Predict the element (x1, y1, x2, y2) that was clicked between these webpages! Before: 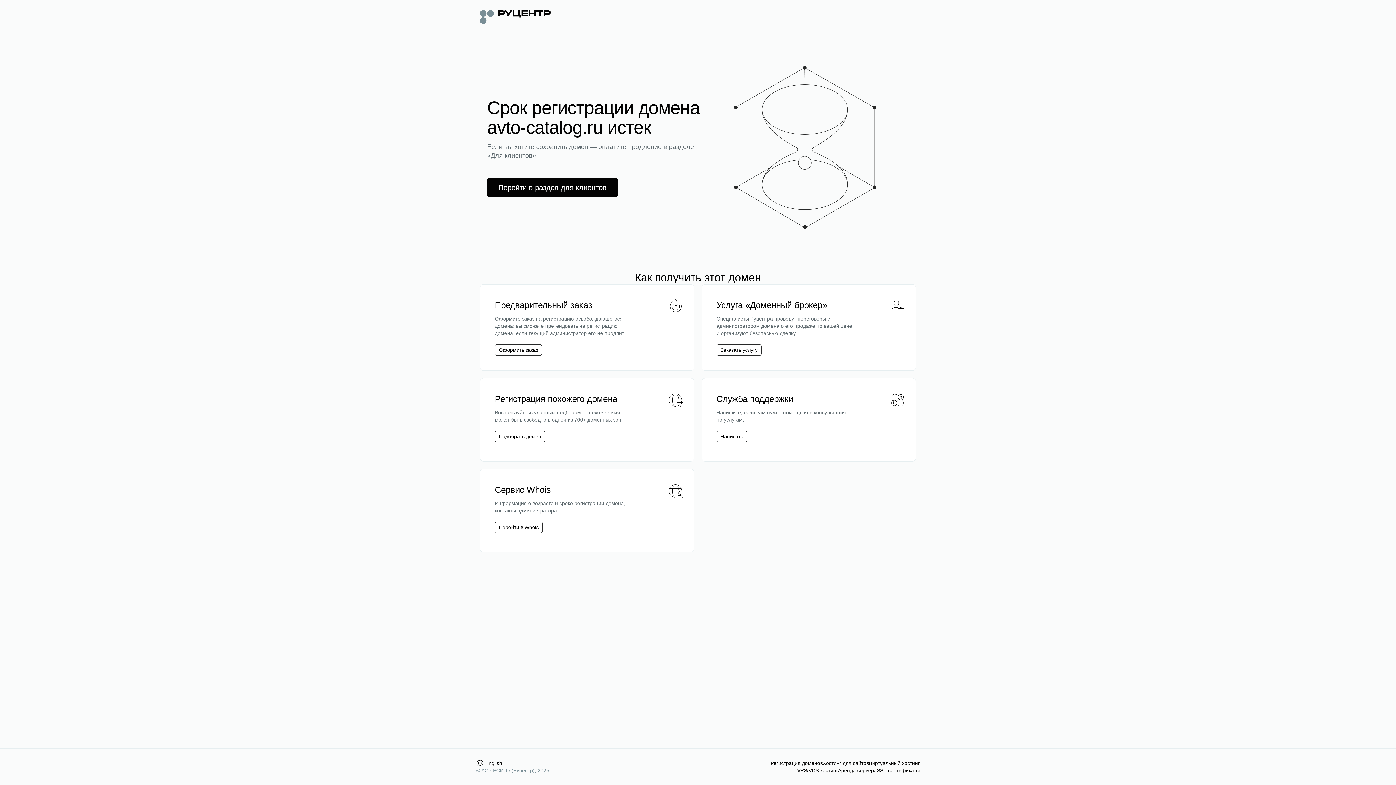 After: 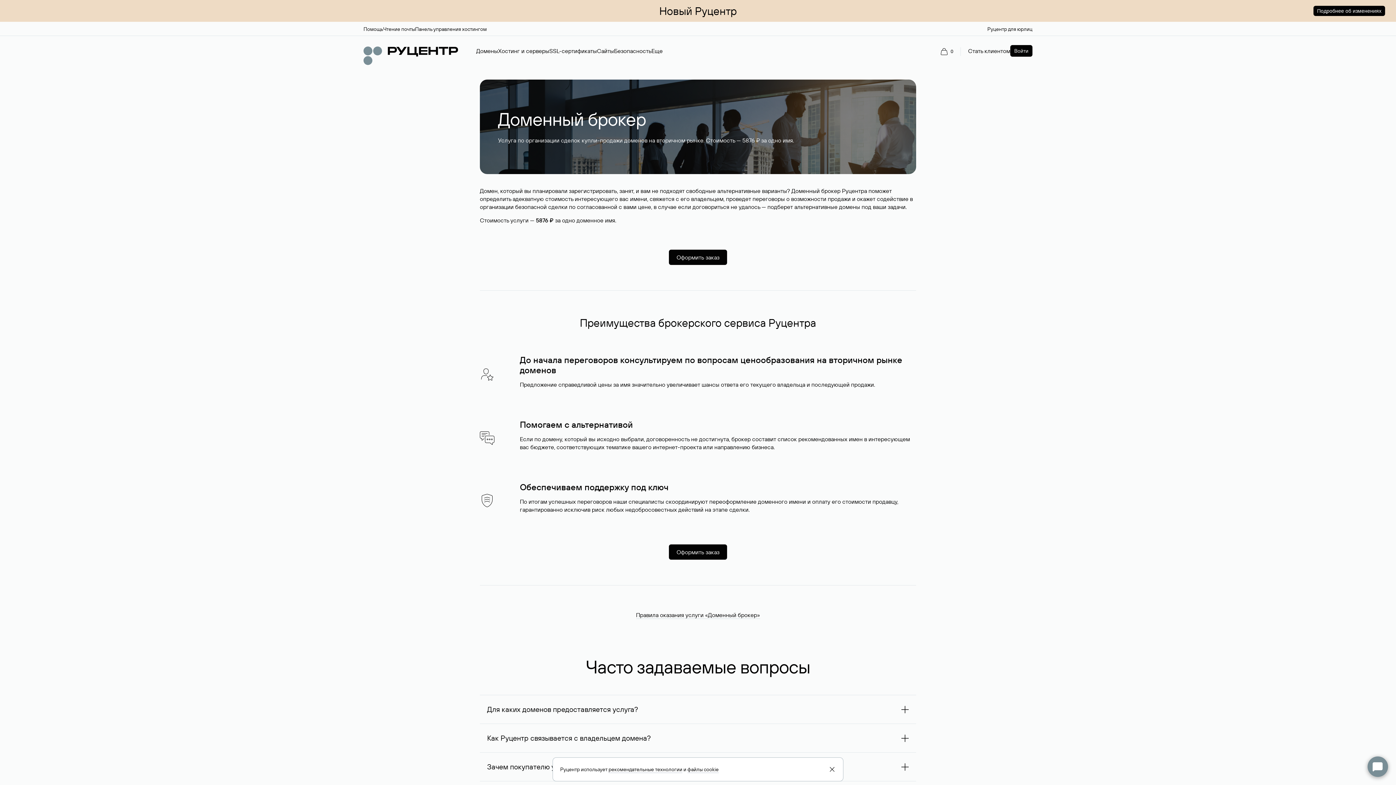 Action: label: Заказать услугу bbox: (720, 346, 757, 353)